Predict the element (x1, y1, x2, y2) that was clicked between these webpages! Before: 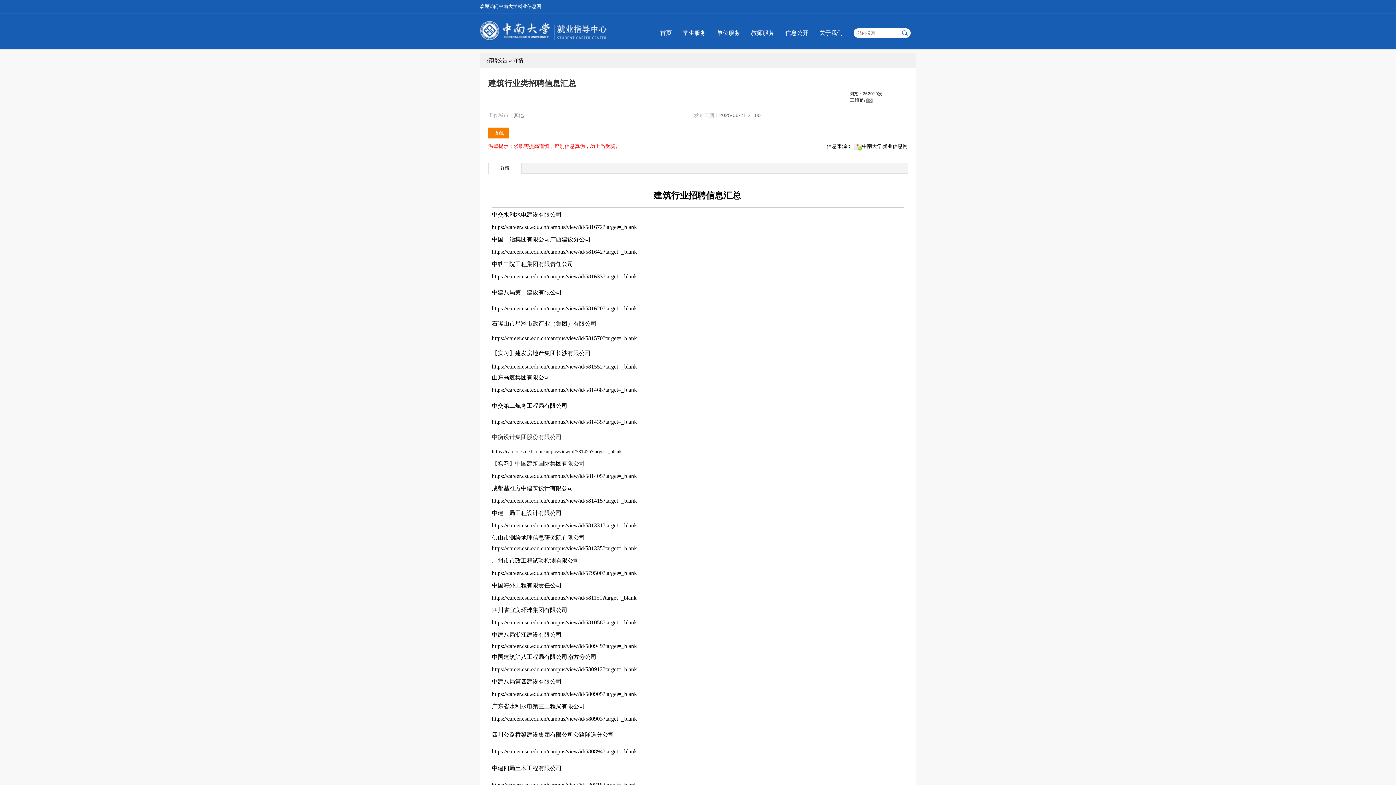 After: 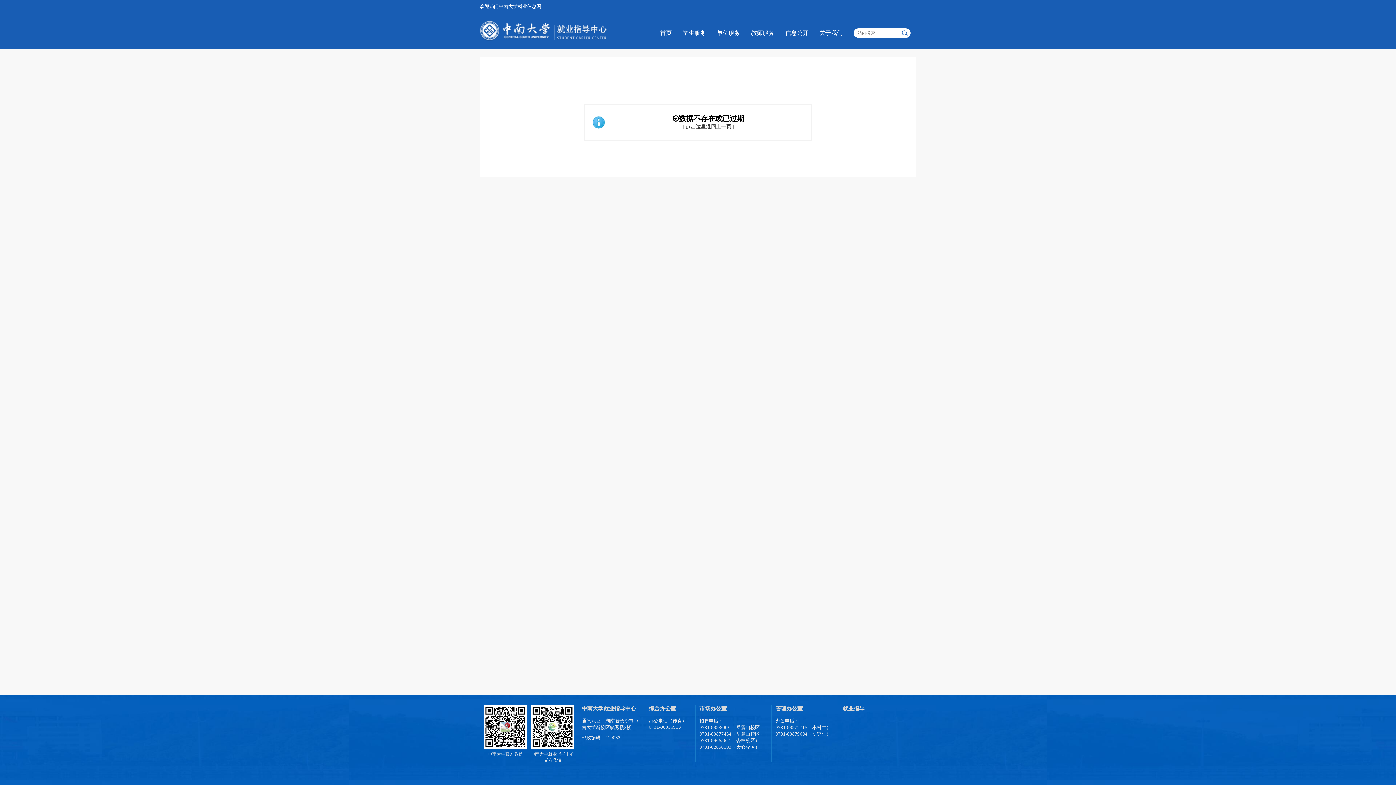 Action: label: https://career.csu.edu.cn/campus/view/id/579500?target=_blank bbox: (492, 570, 637, 576)